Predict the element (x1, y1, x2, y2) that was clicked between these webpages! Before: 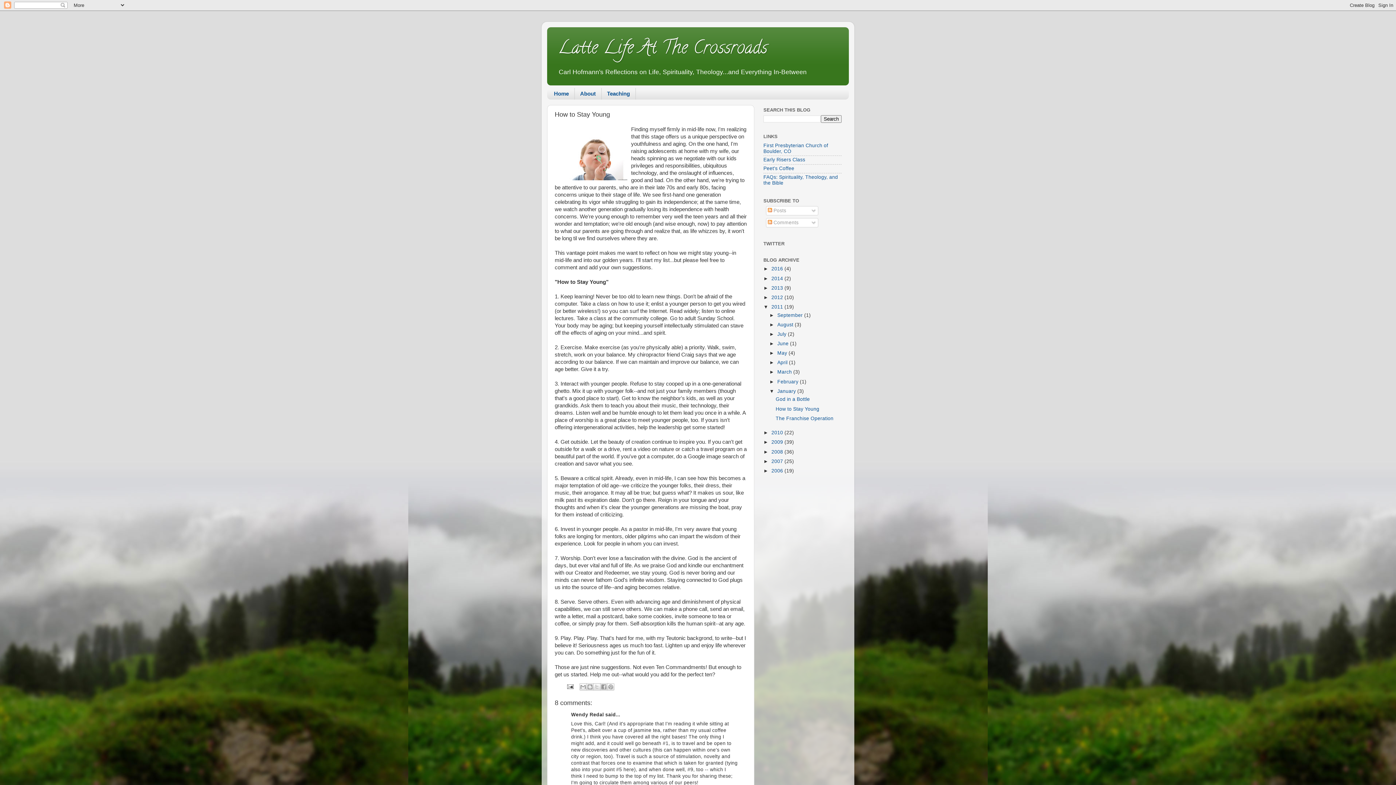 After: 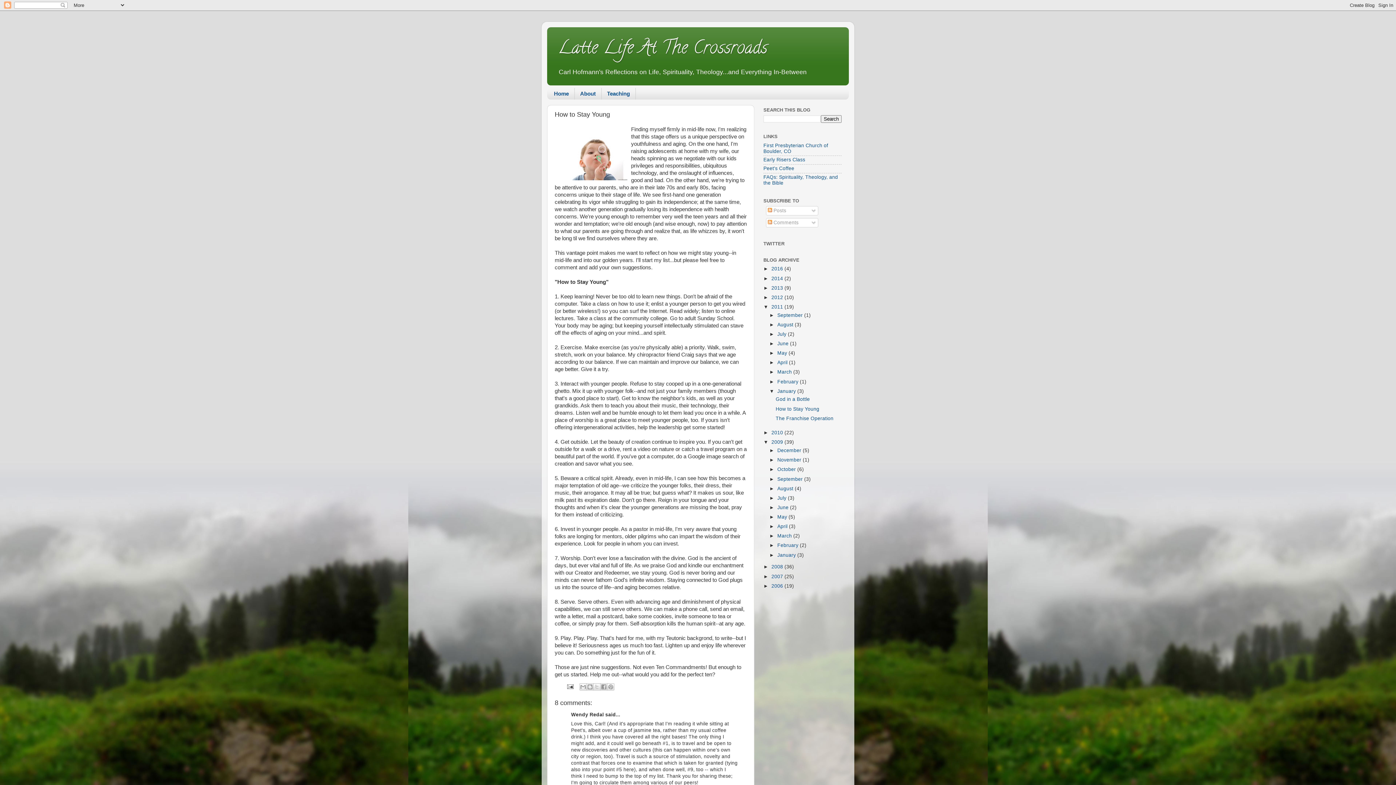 Action: bbox: (763, 439, 771, 445) label: ►  